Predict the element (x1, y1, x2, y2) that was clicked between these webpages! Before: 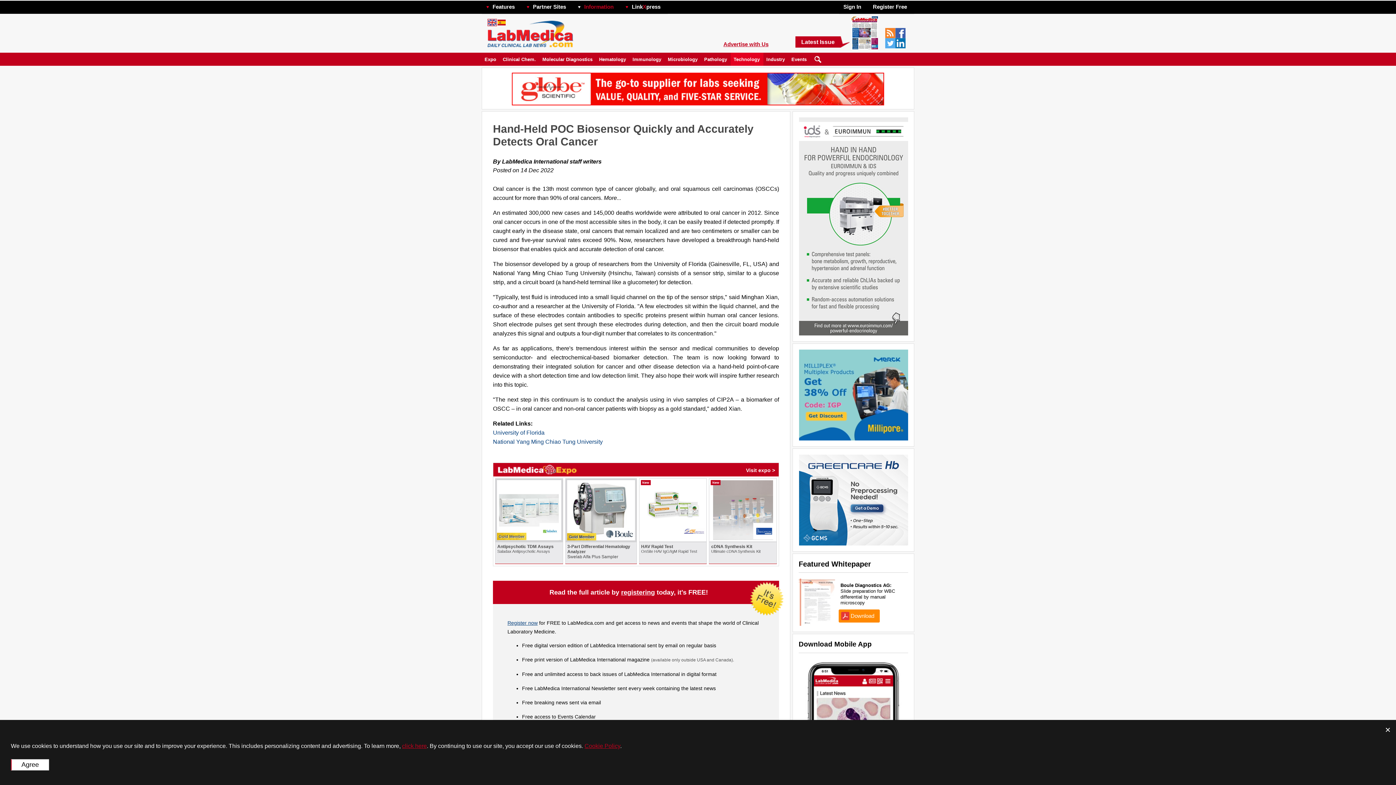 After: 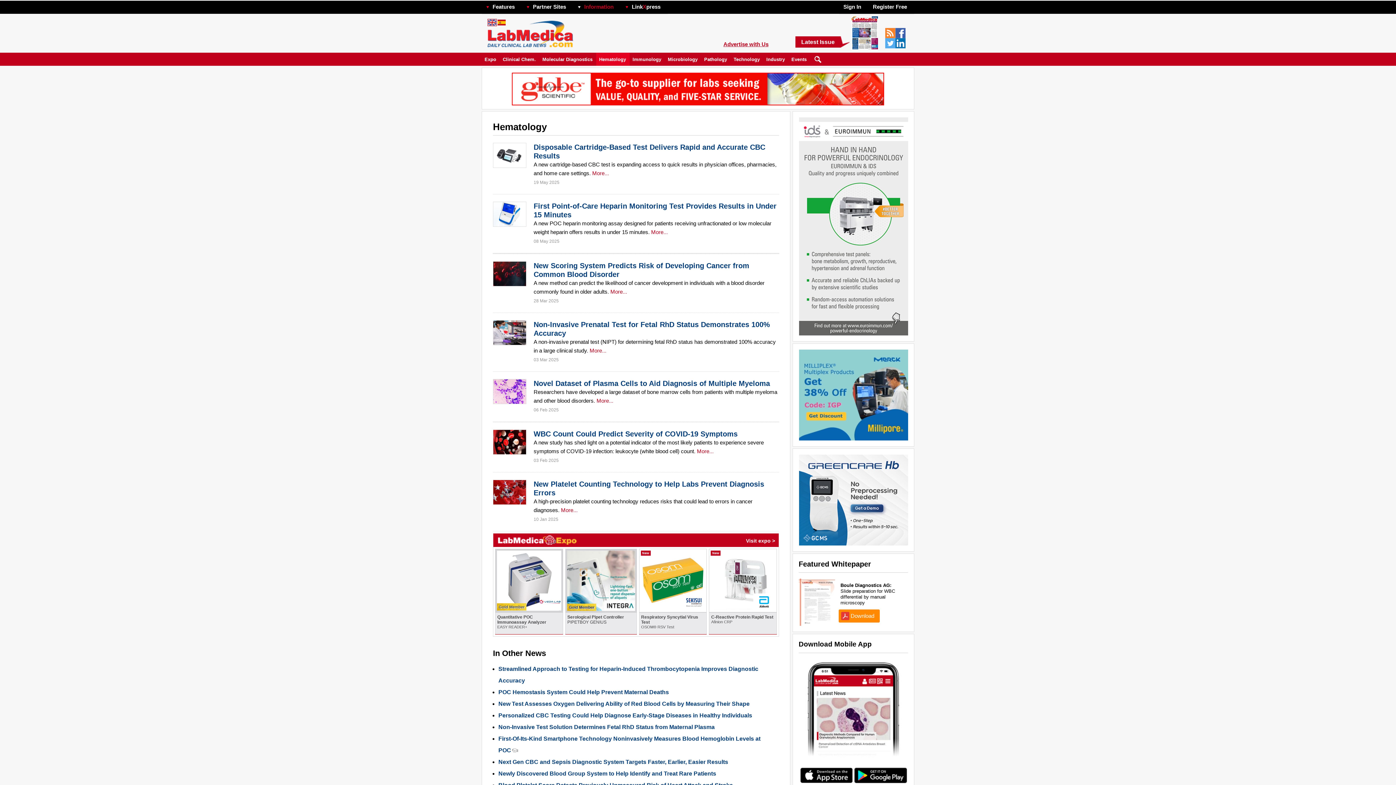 Action: bbox: (596, 52, 629, 65) label: Hematology